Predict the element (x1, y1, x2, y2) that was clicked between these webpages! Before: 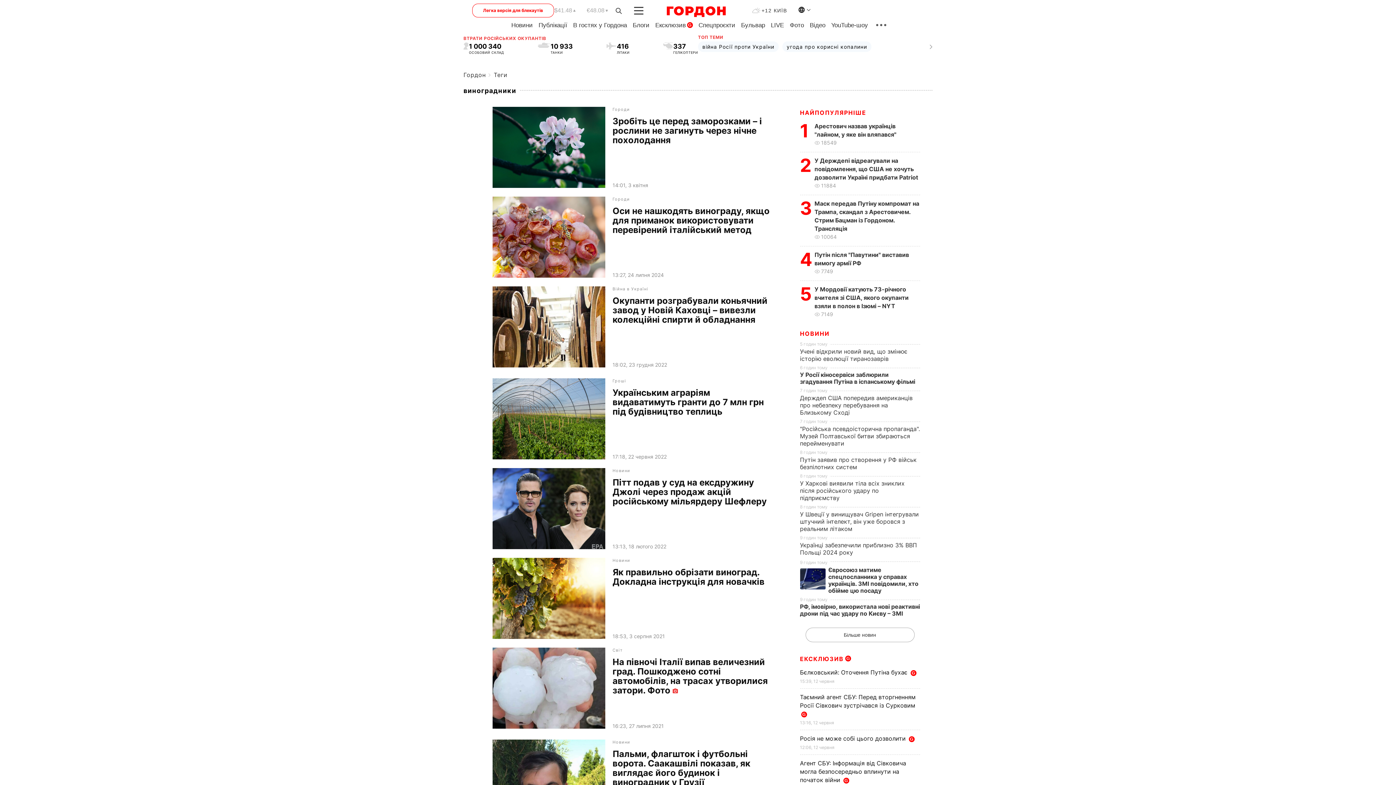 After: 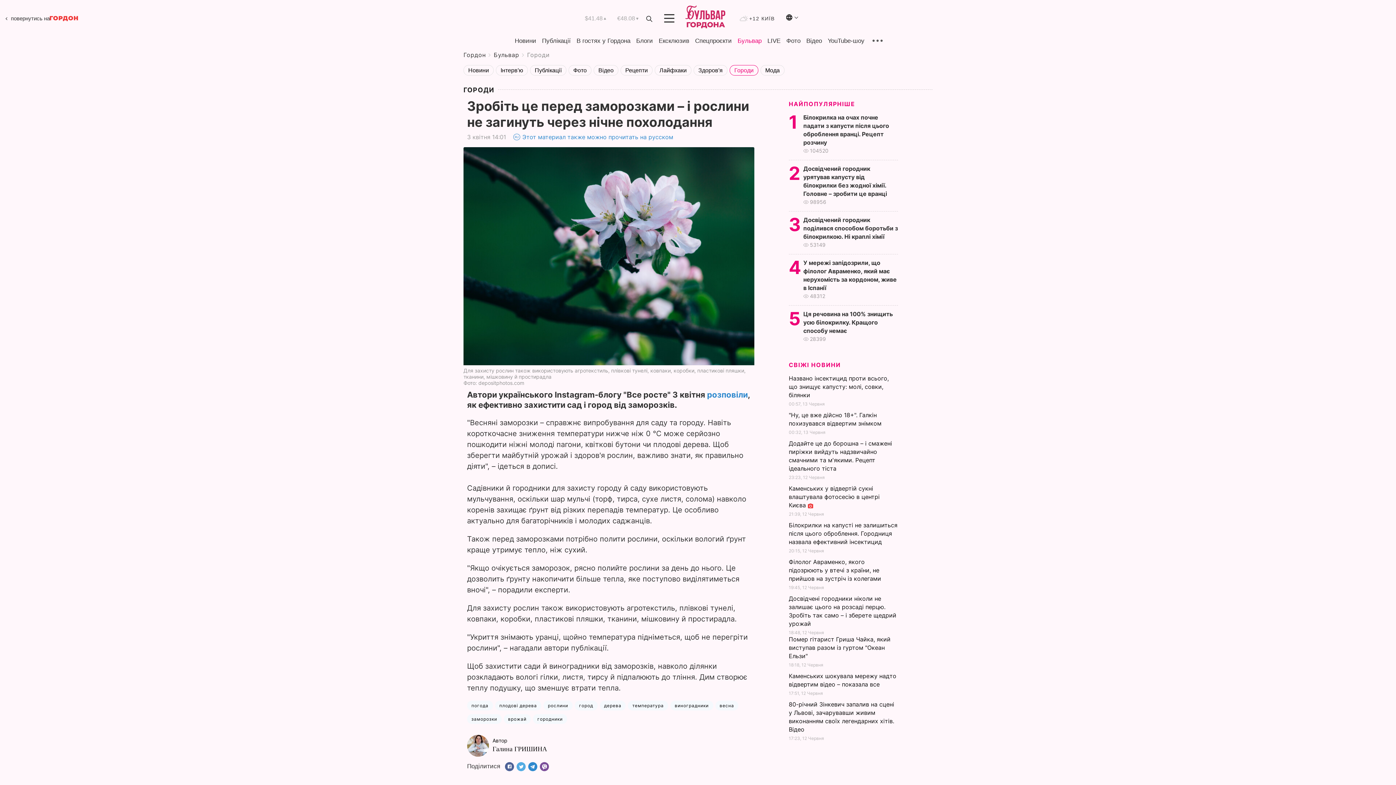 Action: bbox: (612, 116, 771, 178) label: Зробіть це перед заморозками – і рослини не загинуть через нічне похолодання